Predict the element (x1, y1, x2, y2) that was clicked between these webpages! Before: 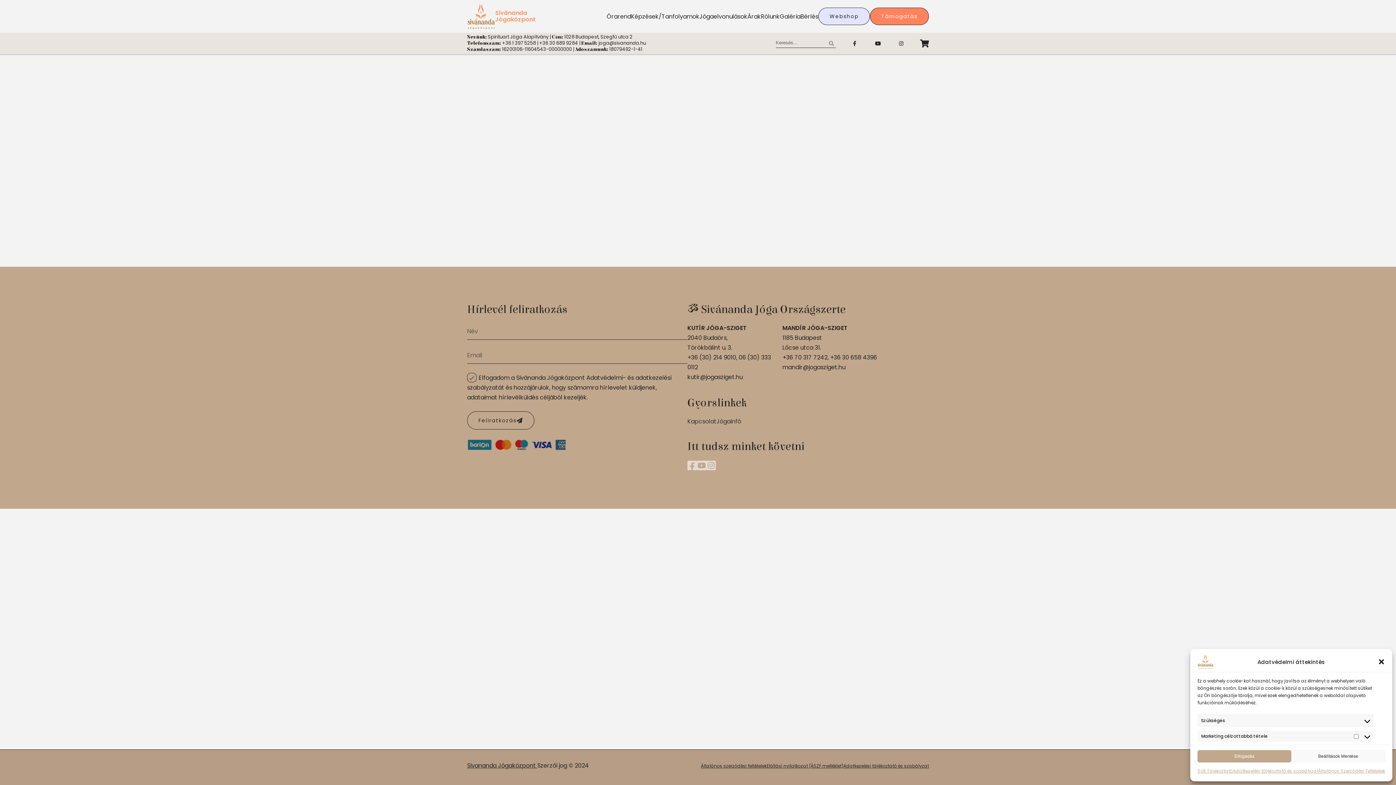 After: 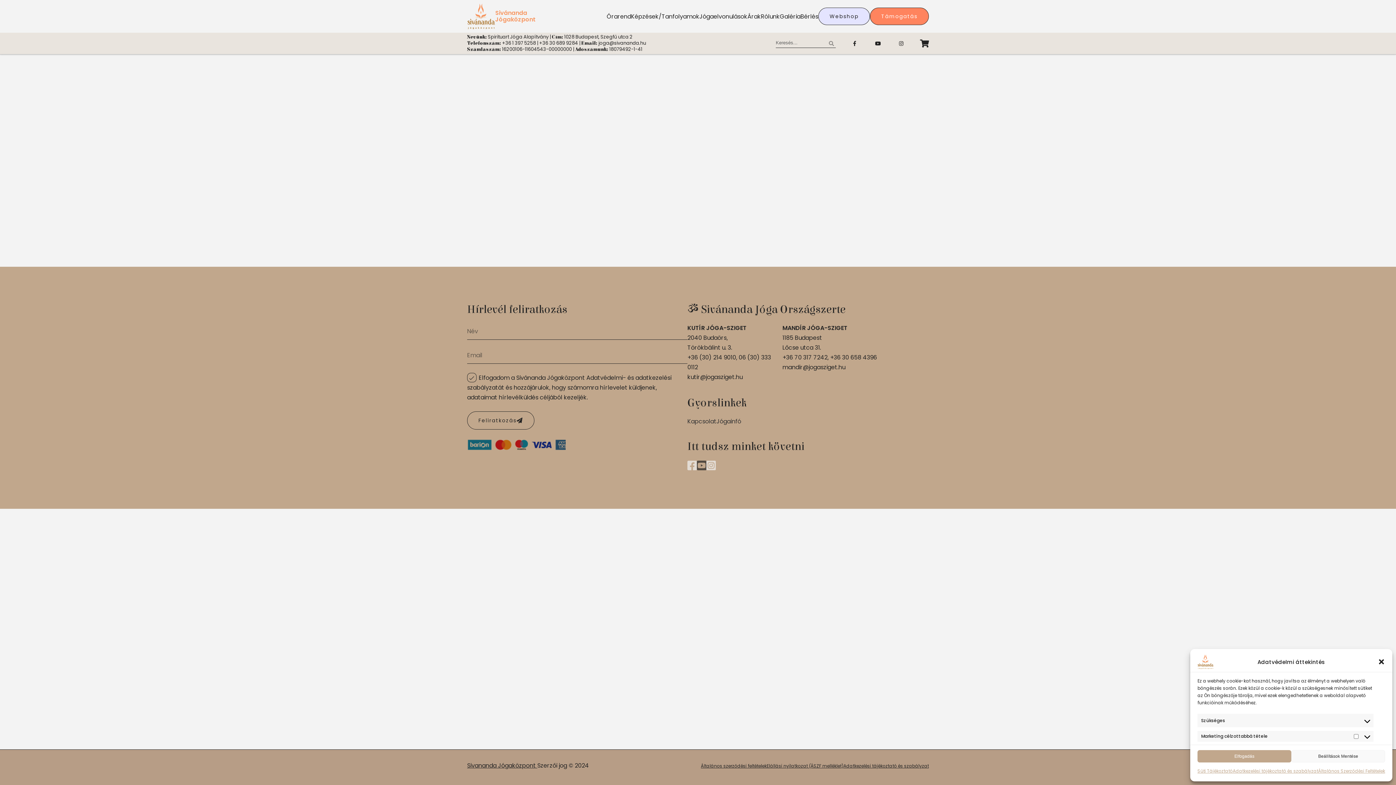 Action: bbox: (697, 460, 706, 472)